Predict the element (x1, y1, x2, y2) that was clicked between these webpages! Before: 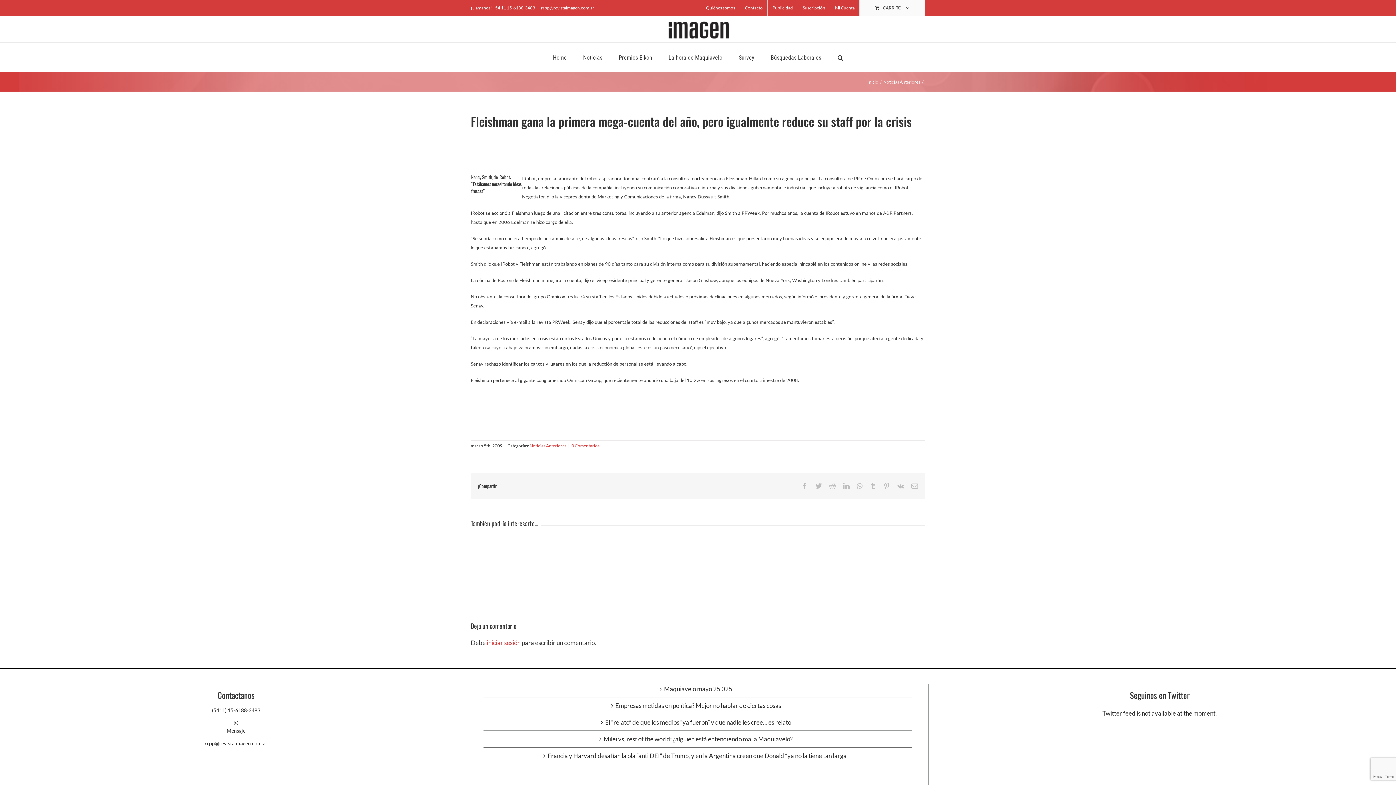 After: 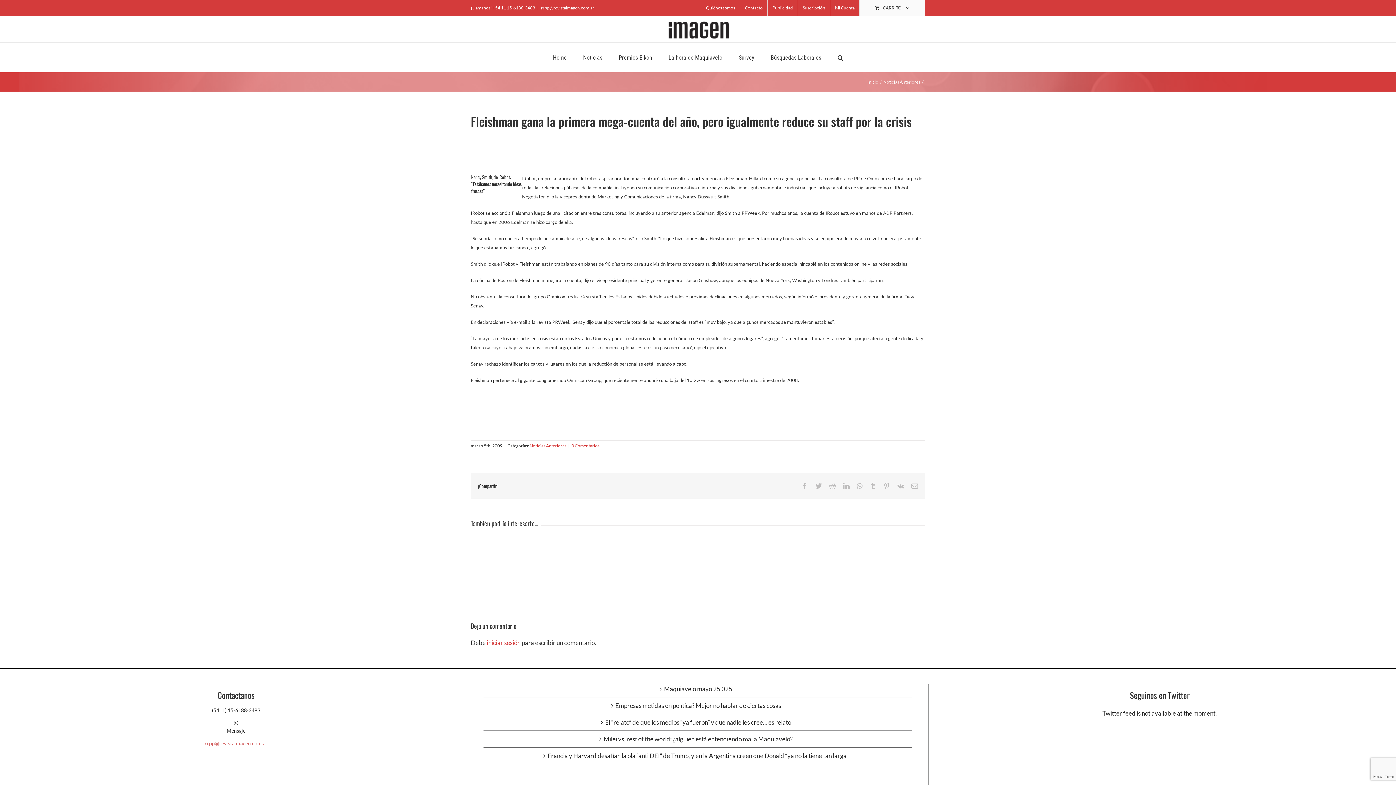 Action: bbox: (204, 740, 267, 746) label: rrpp@revistaimagen.com.ar